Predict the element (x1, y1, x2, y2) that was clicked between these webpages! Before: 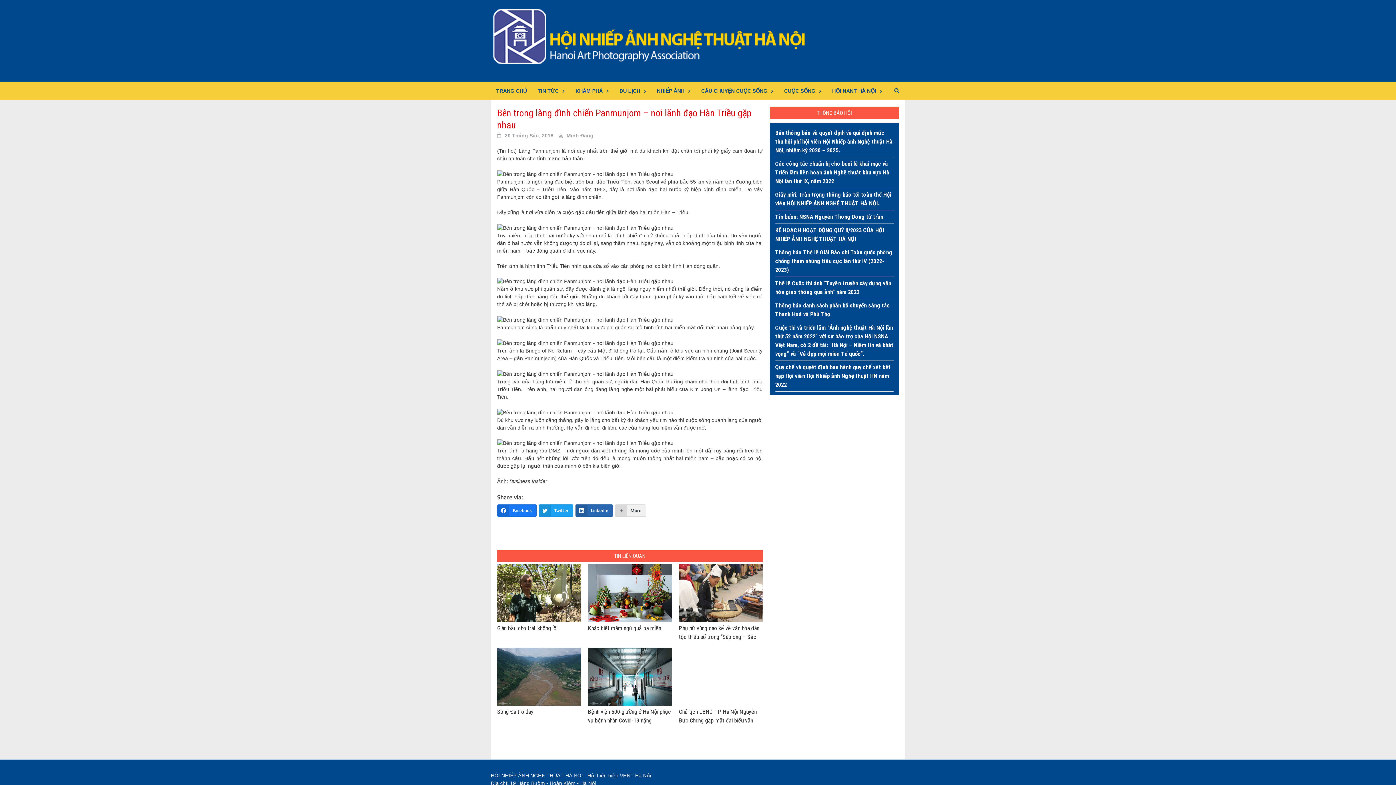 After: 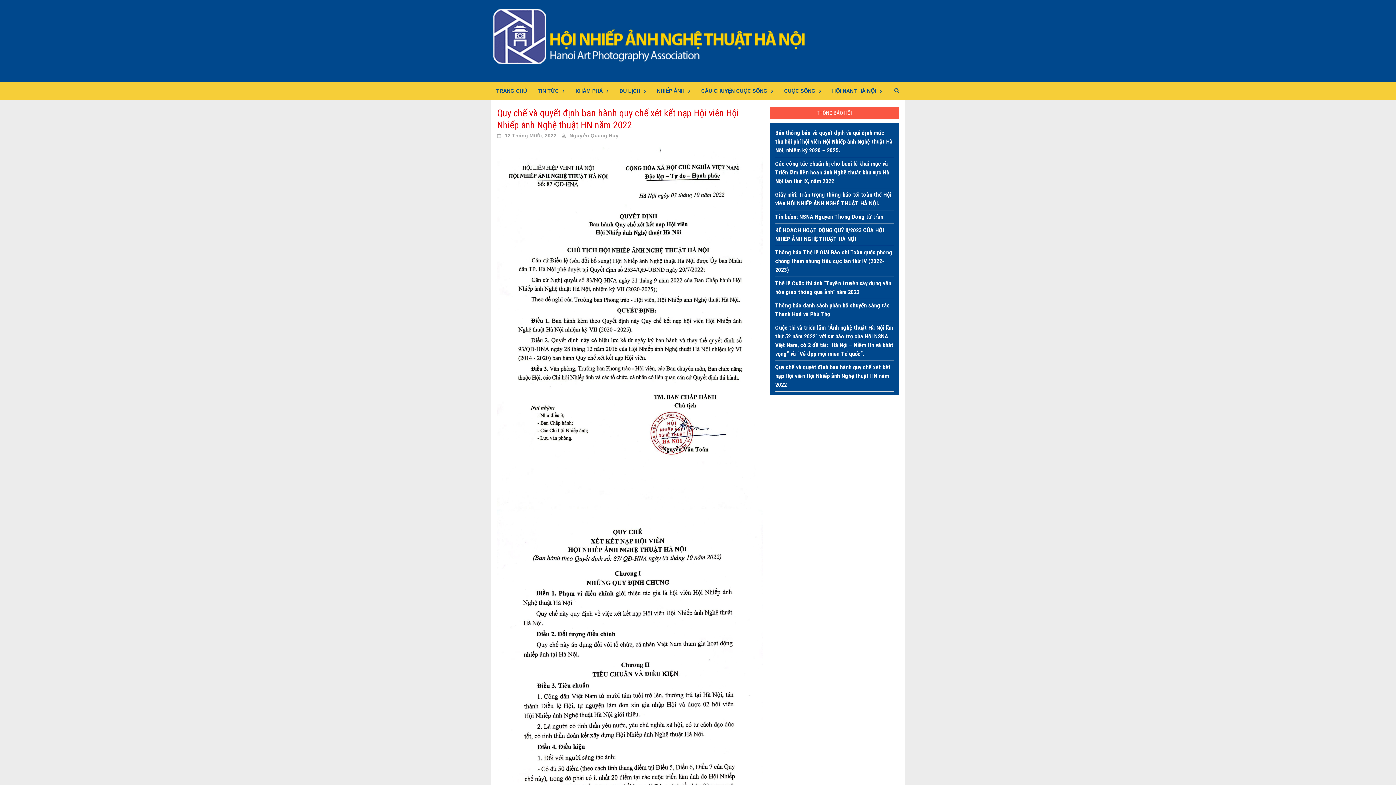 Action: bbox: (775, 364, 890, 388) label: Quy chế và quyết định ban hành quy chế xét kết nạp Hội viên Hội Nhiếp ảnh Nghệ thuật HN năm 2022